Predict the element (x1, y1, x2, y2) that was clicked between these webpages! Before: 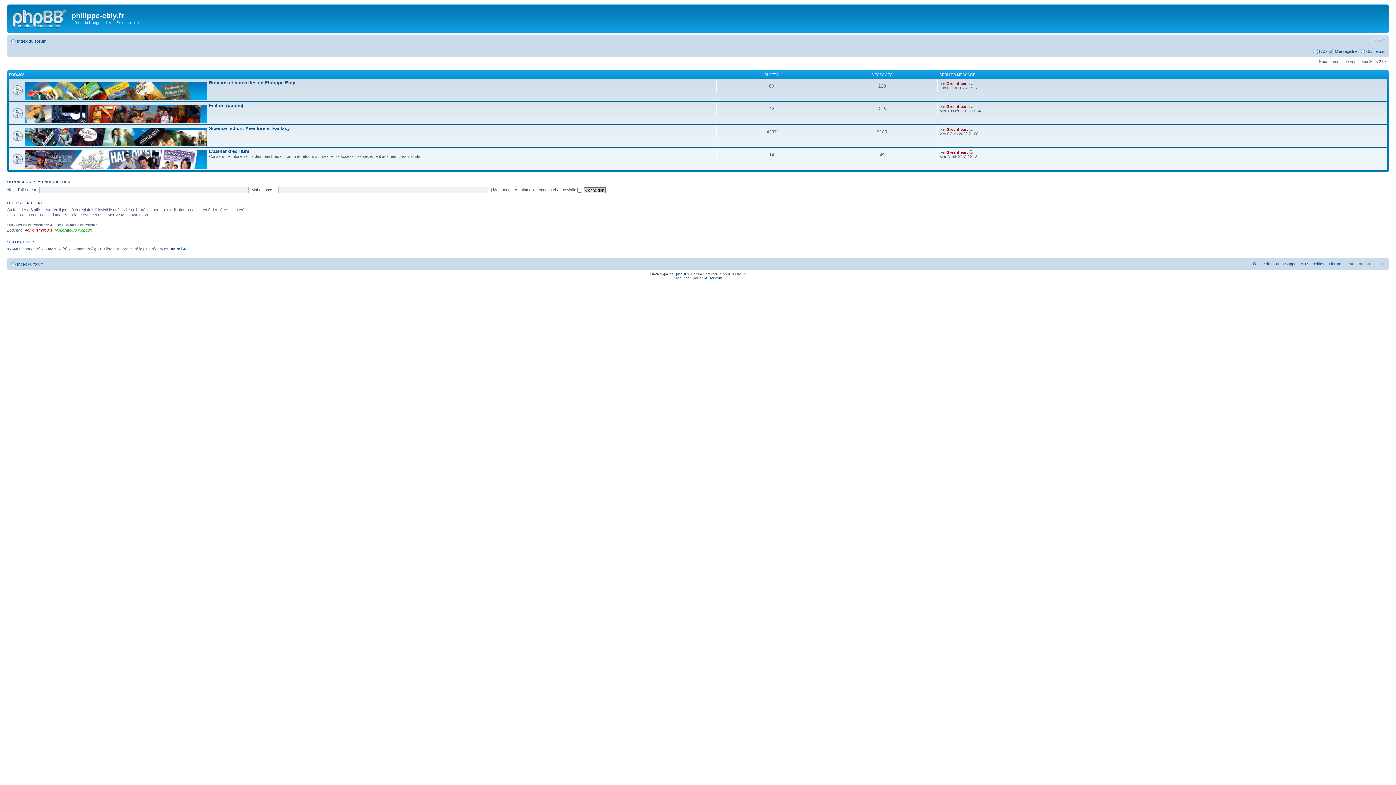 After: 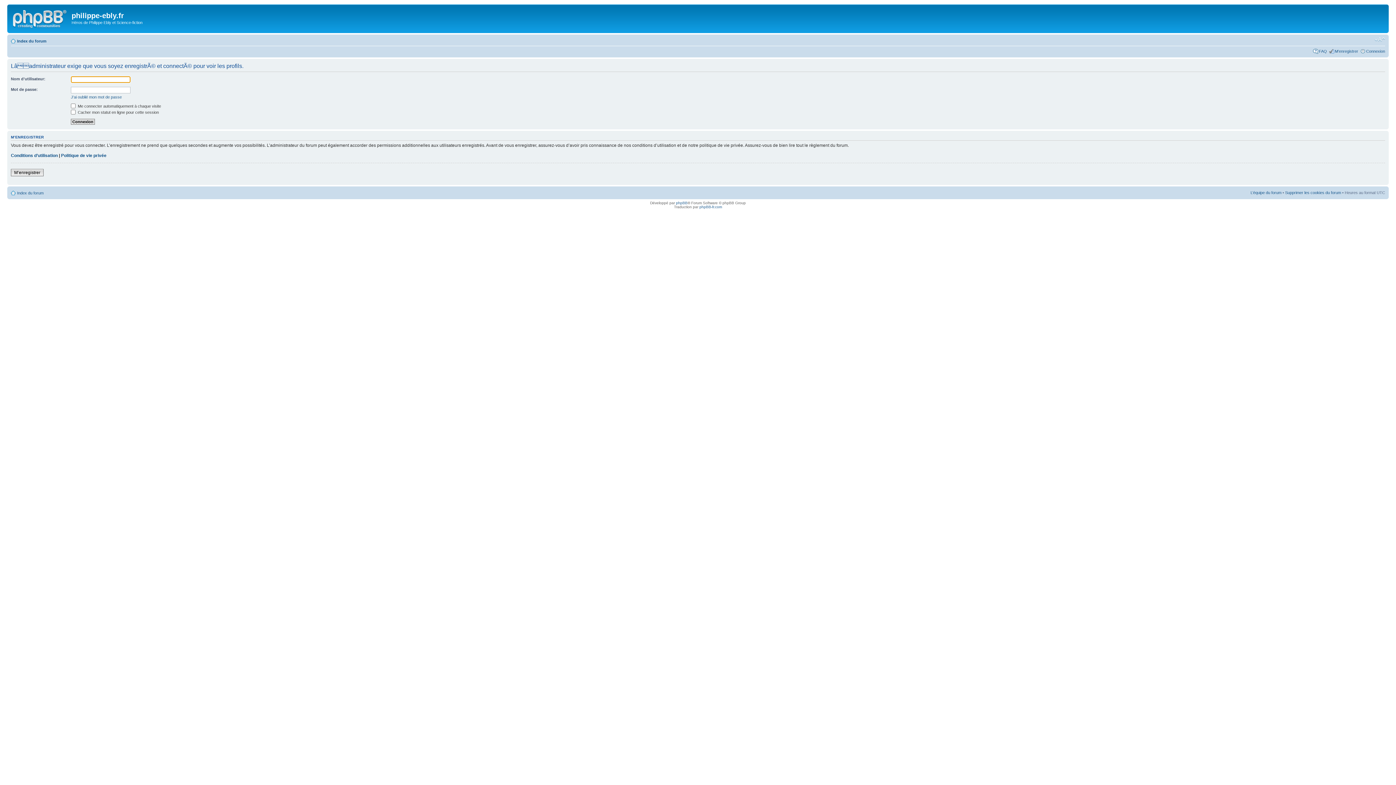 Action: label: Greenheart bbox: (946, 150, 968, 154)